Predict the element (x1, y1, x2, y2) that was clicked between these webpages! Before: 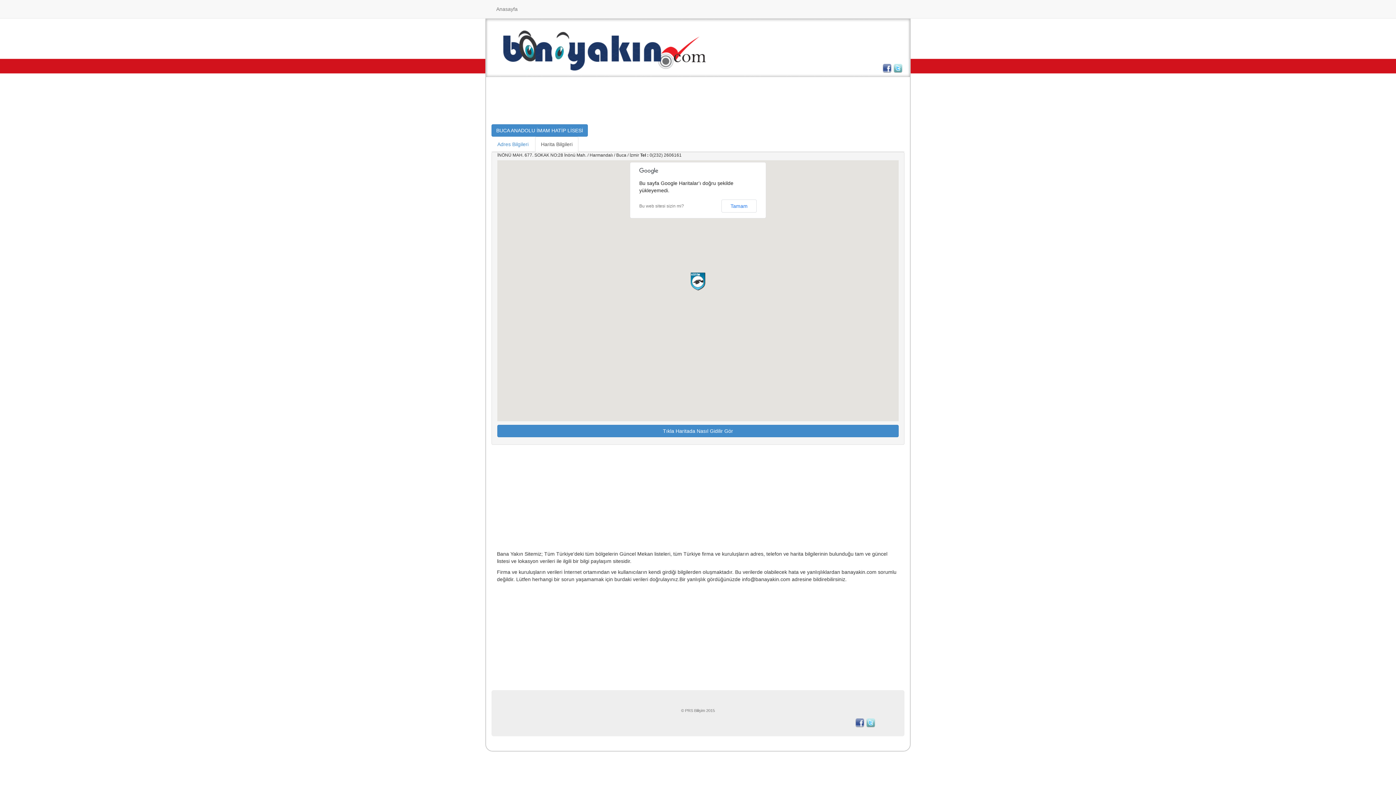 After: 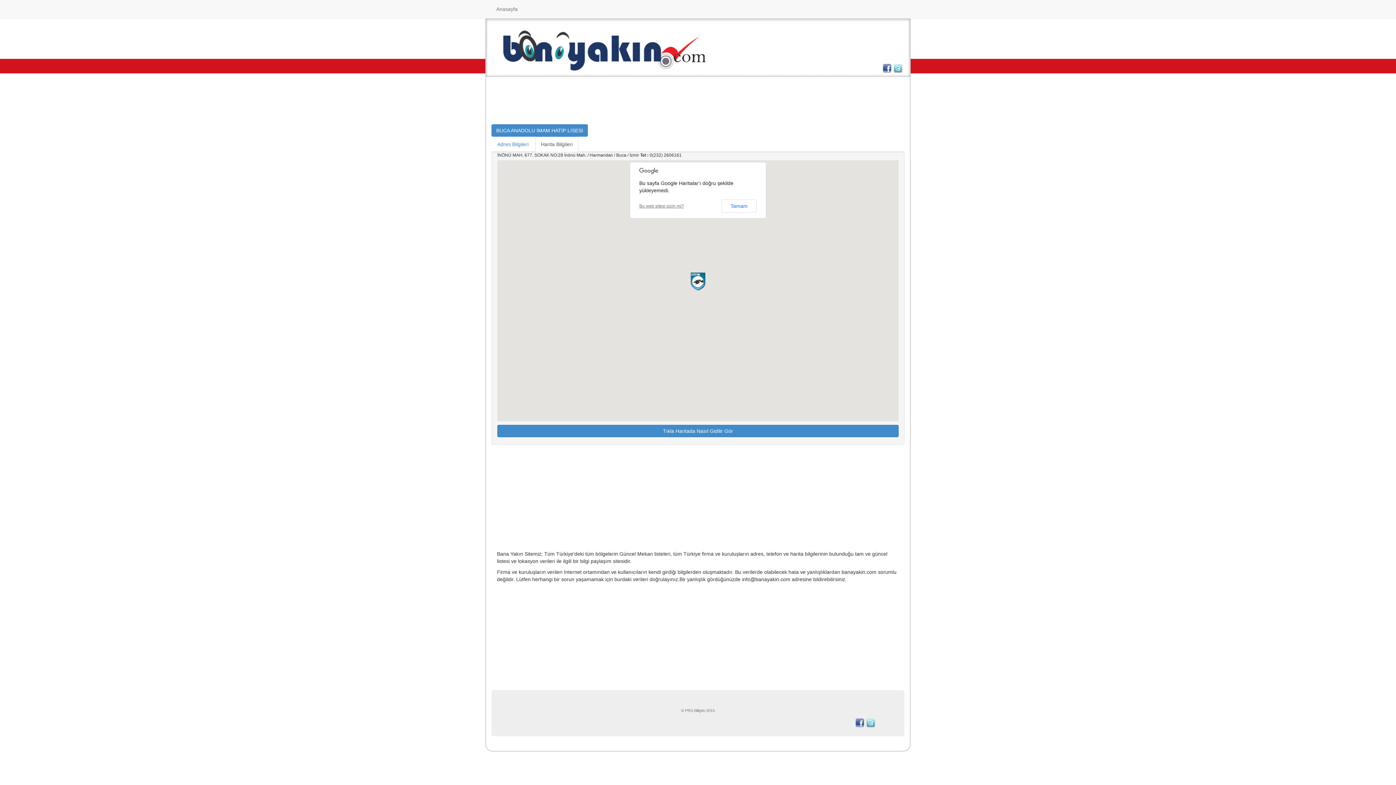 Action: label: Bu web sitesi sizin mi? bbox: (639, 203, 684, 208)